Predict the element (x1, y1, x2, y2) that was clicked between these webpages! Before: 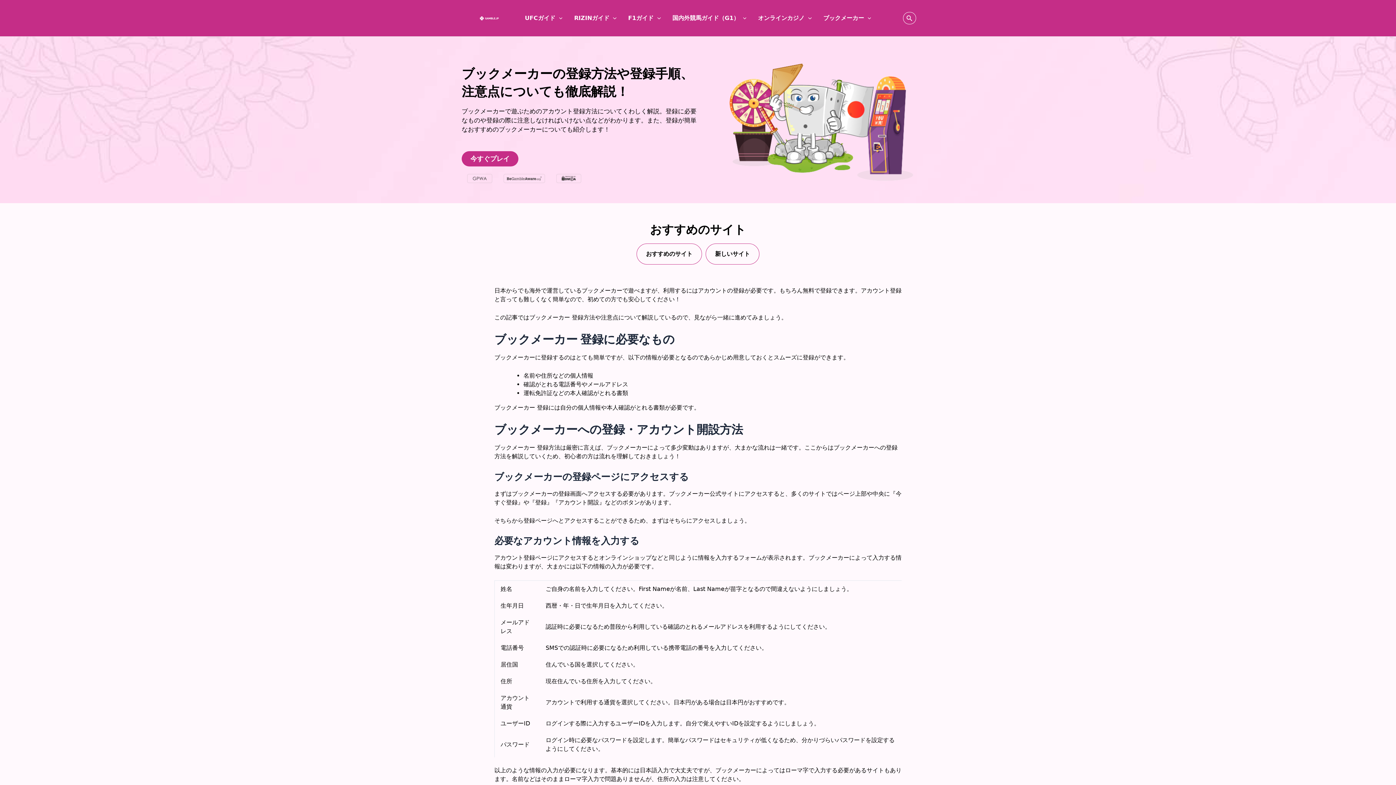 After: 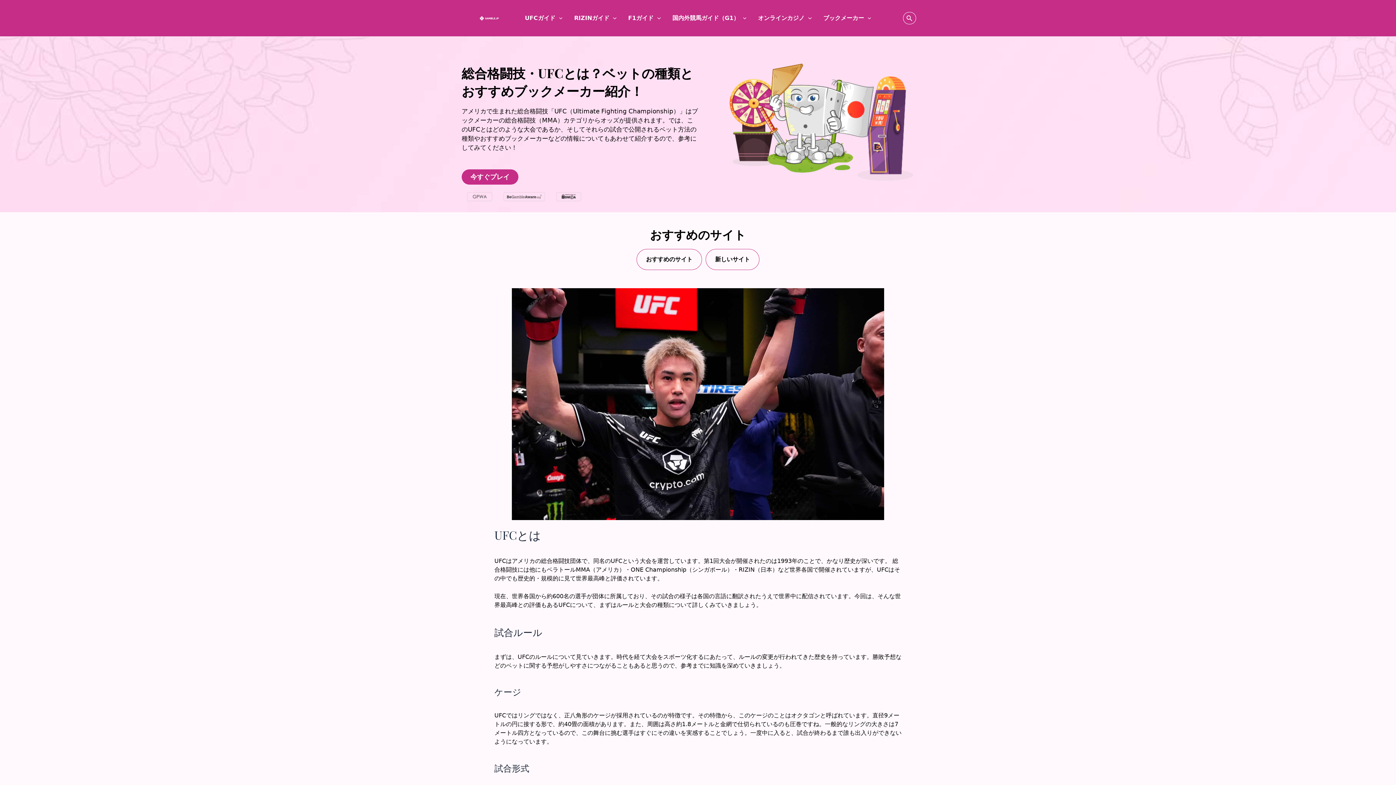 Action: bbox: (519, 5, 568, 30) label: UFCガイド